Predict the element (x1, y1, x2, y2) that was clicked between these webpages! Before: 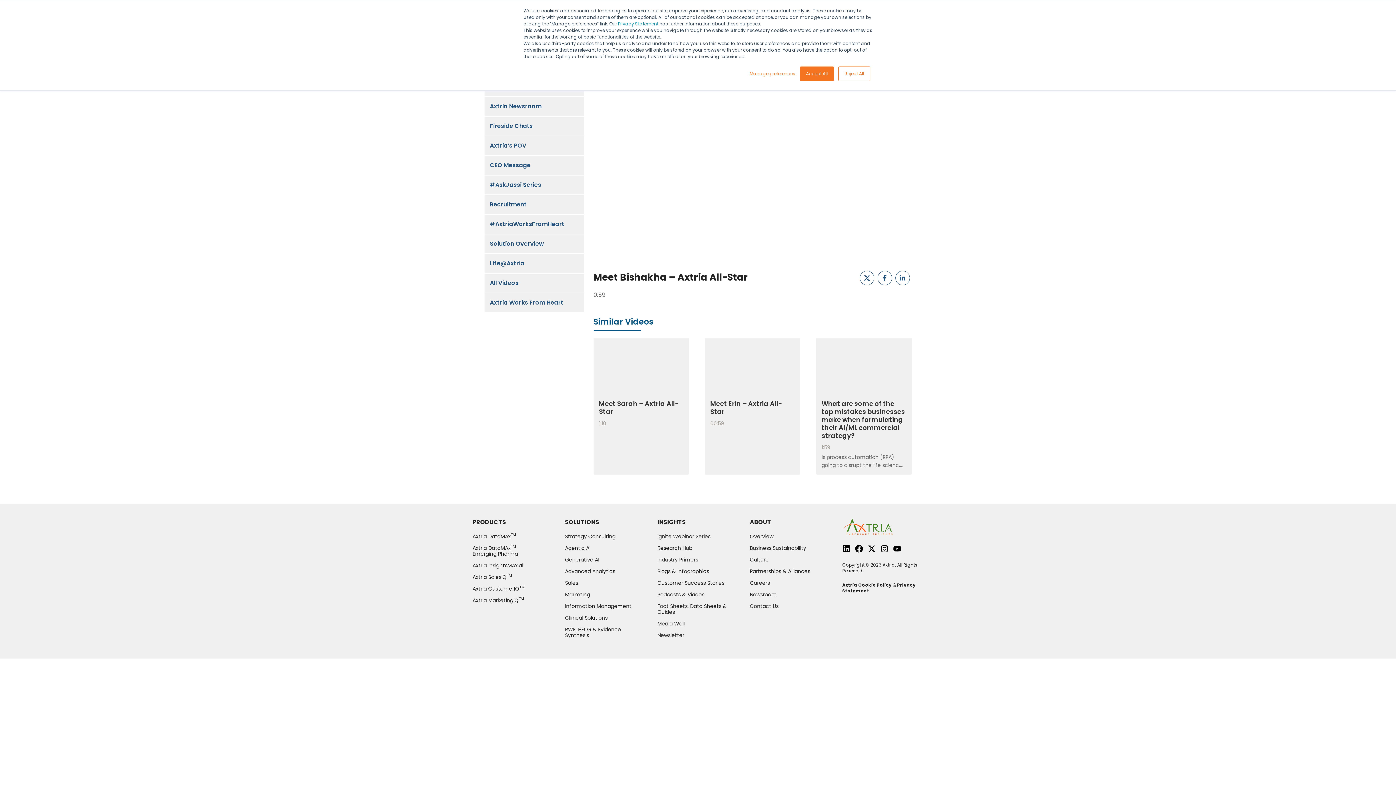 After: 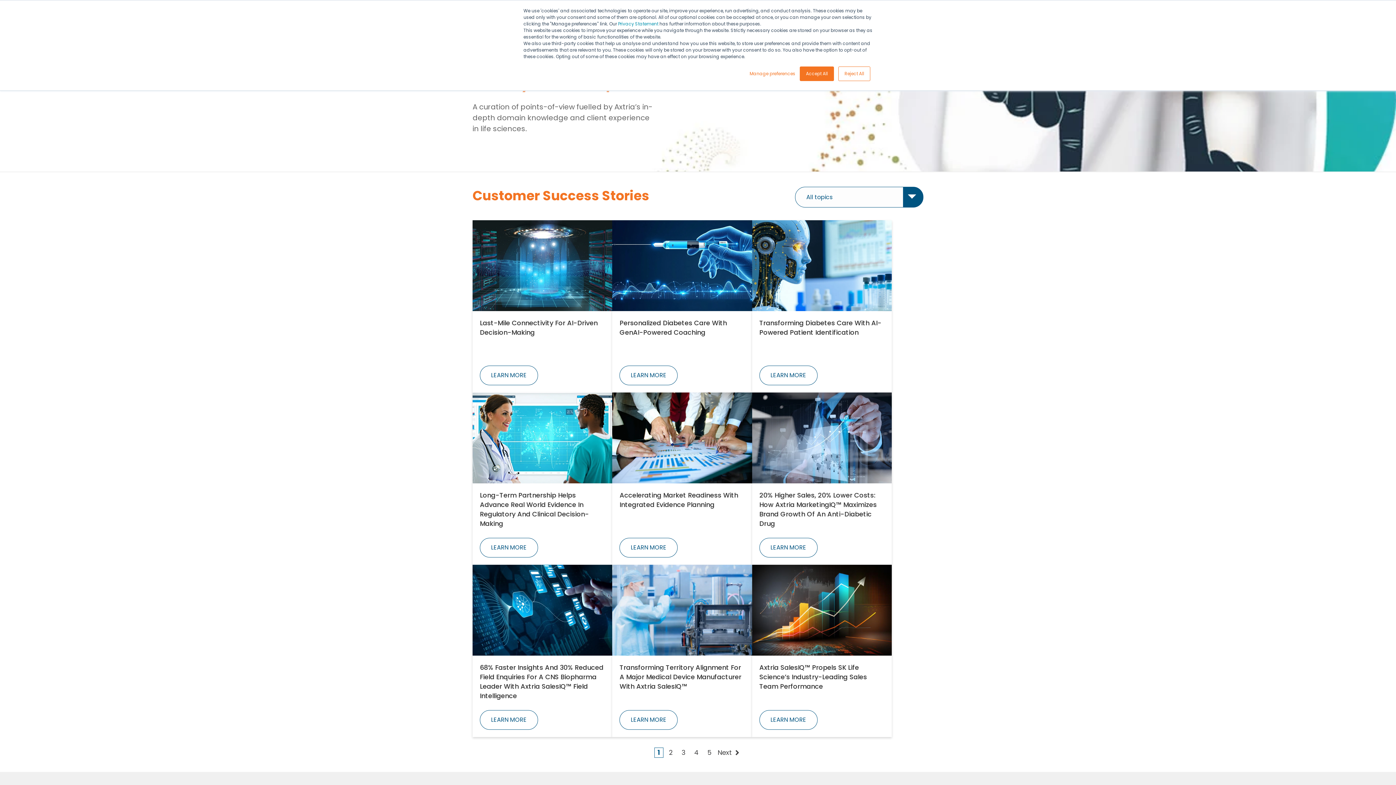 Action: bbox: (657, 579, 724, 586) label: Customer Success Stories